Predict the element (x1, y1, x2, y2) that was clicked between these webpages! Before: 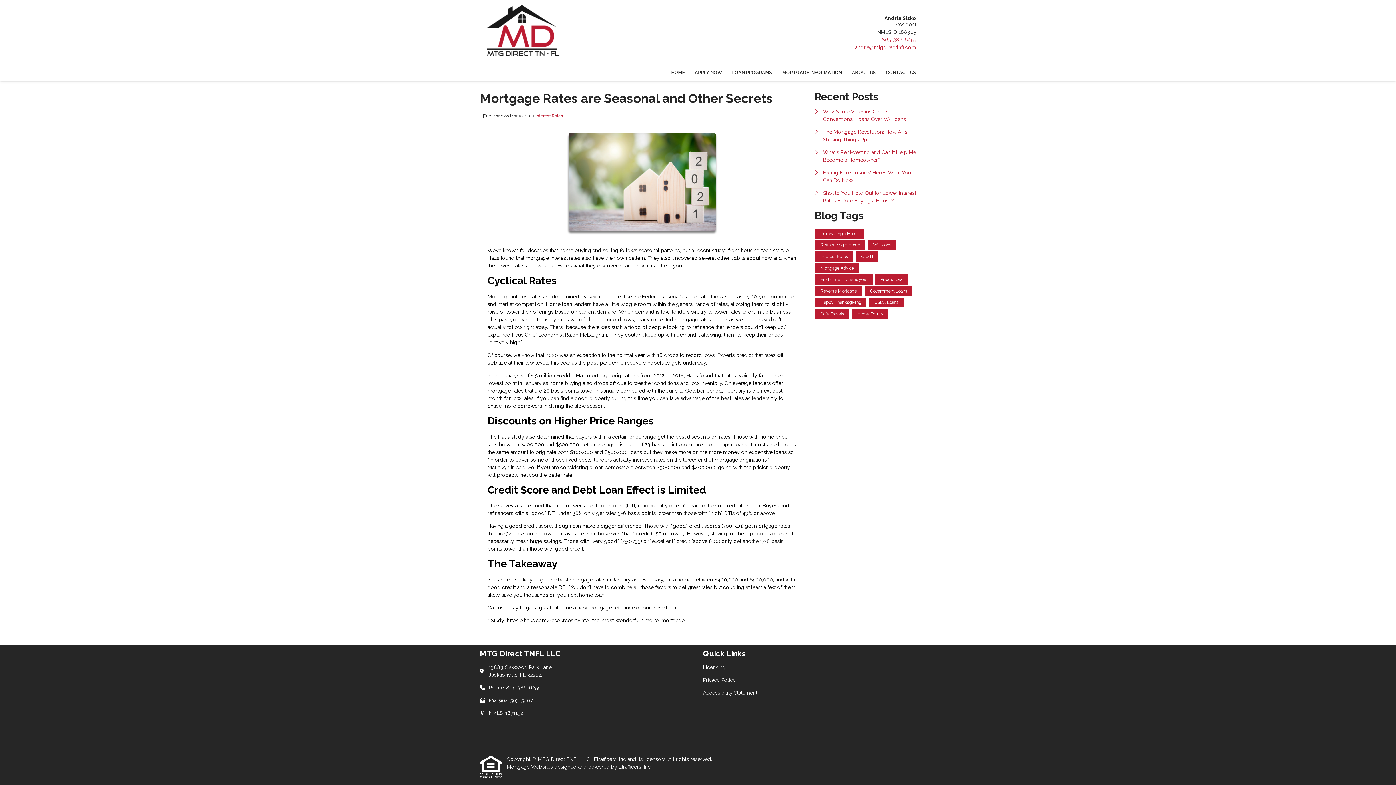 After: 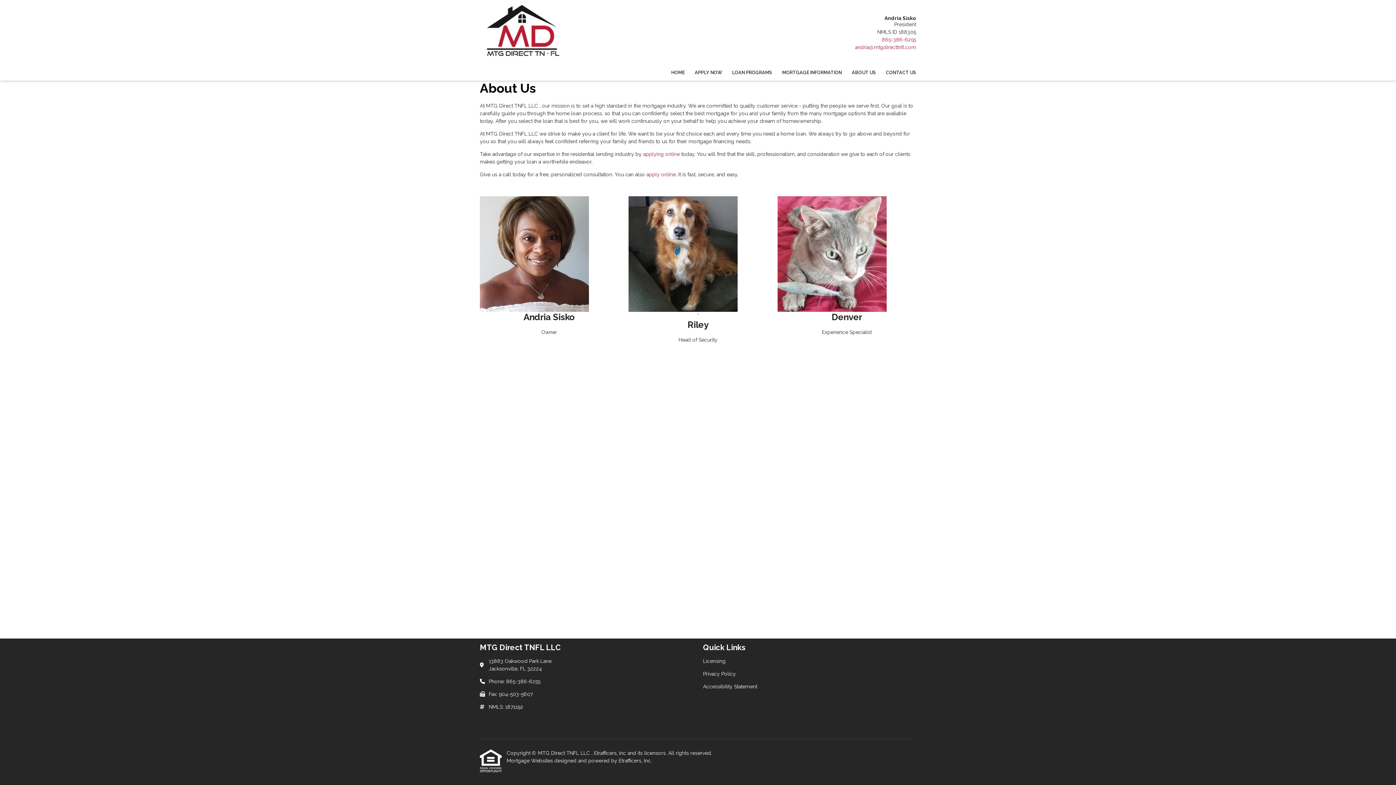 Action: label: ABOUT US bbox: (847, 64, 881, 80)